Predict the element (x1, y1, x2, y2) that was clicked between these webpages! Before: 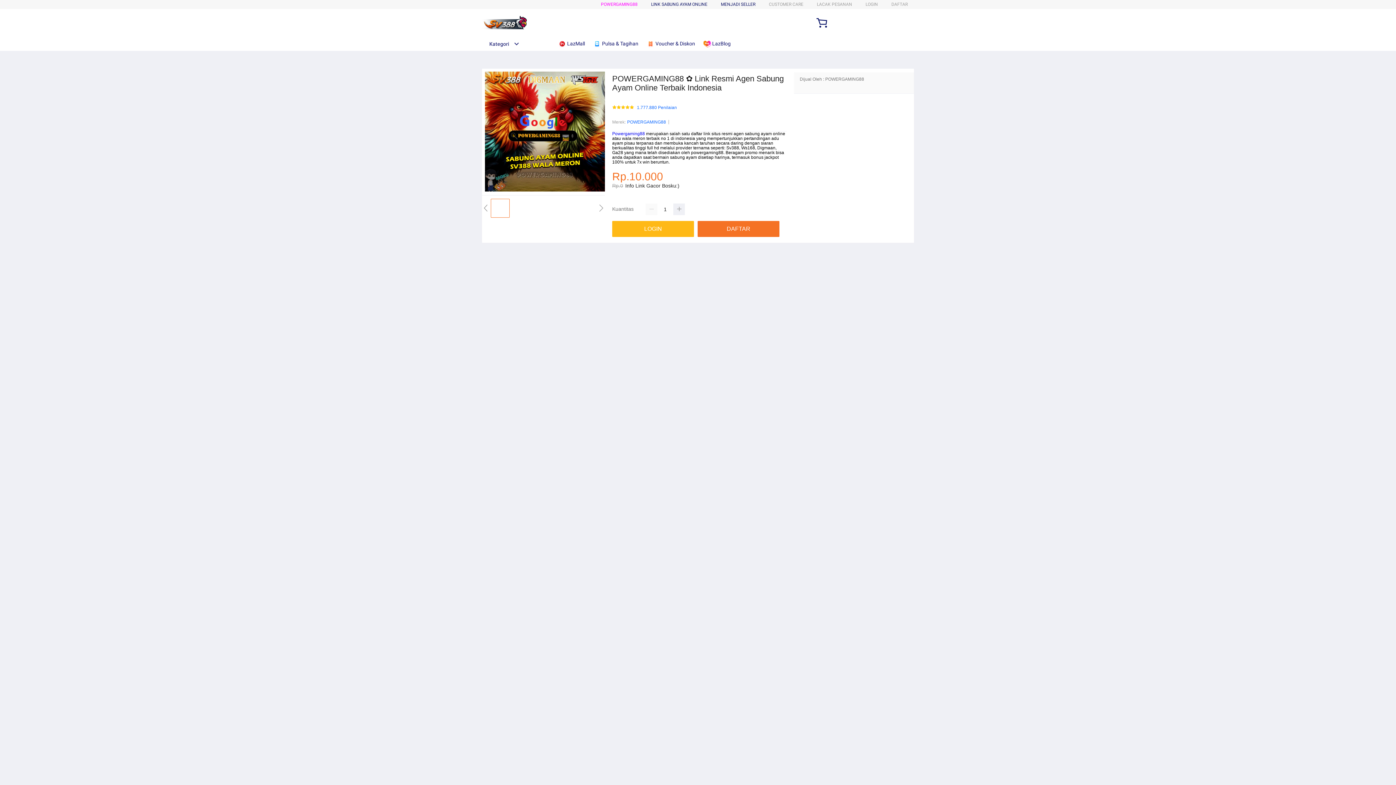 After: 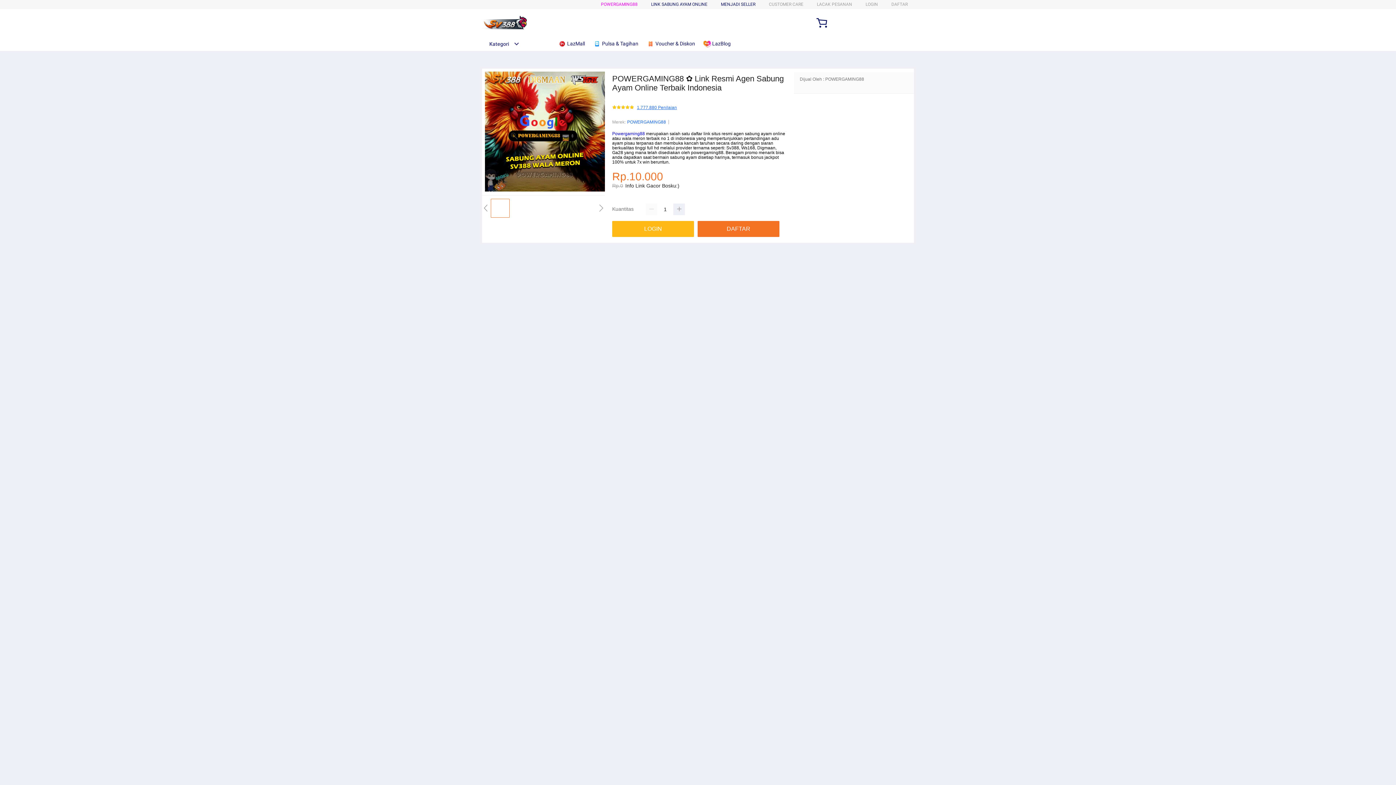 Action: label: 1.777.880 Penilaian bbox: (637, 105, 677, 110)